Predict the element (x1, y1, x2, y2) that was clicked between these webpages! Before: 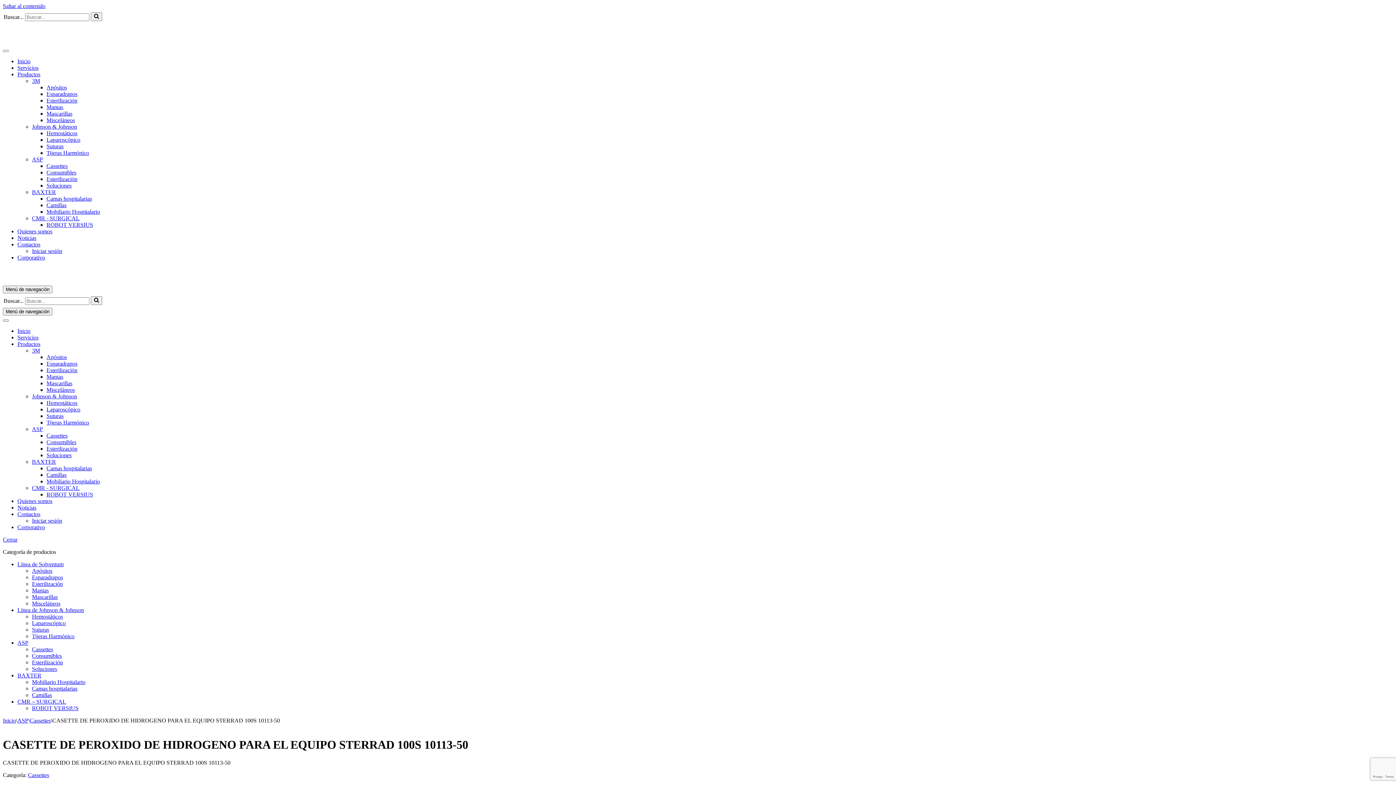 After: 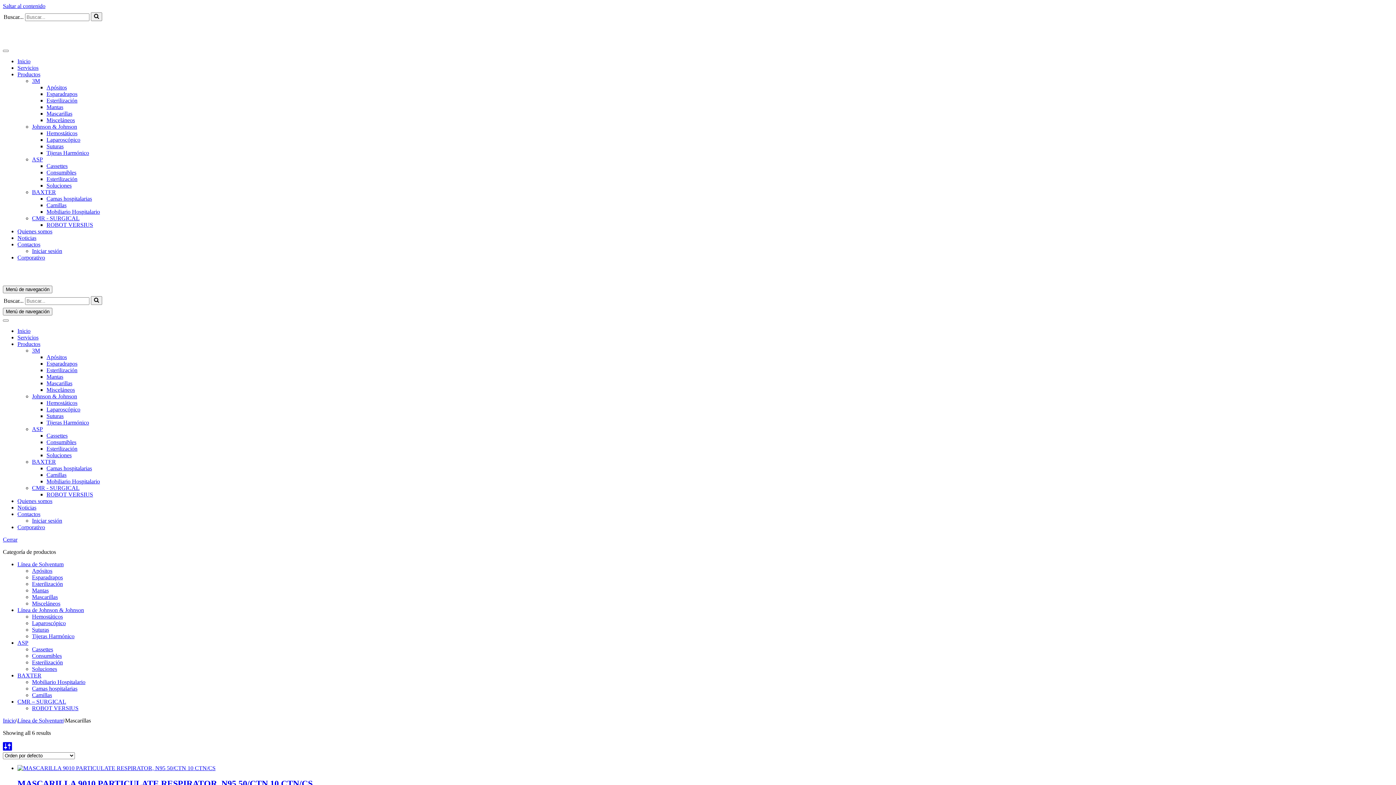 Action: bbox: (46, 380, 72, 386) label: Mascarillas